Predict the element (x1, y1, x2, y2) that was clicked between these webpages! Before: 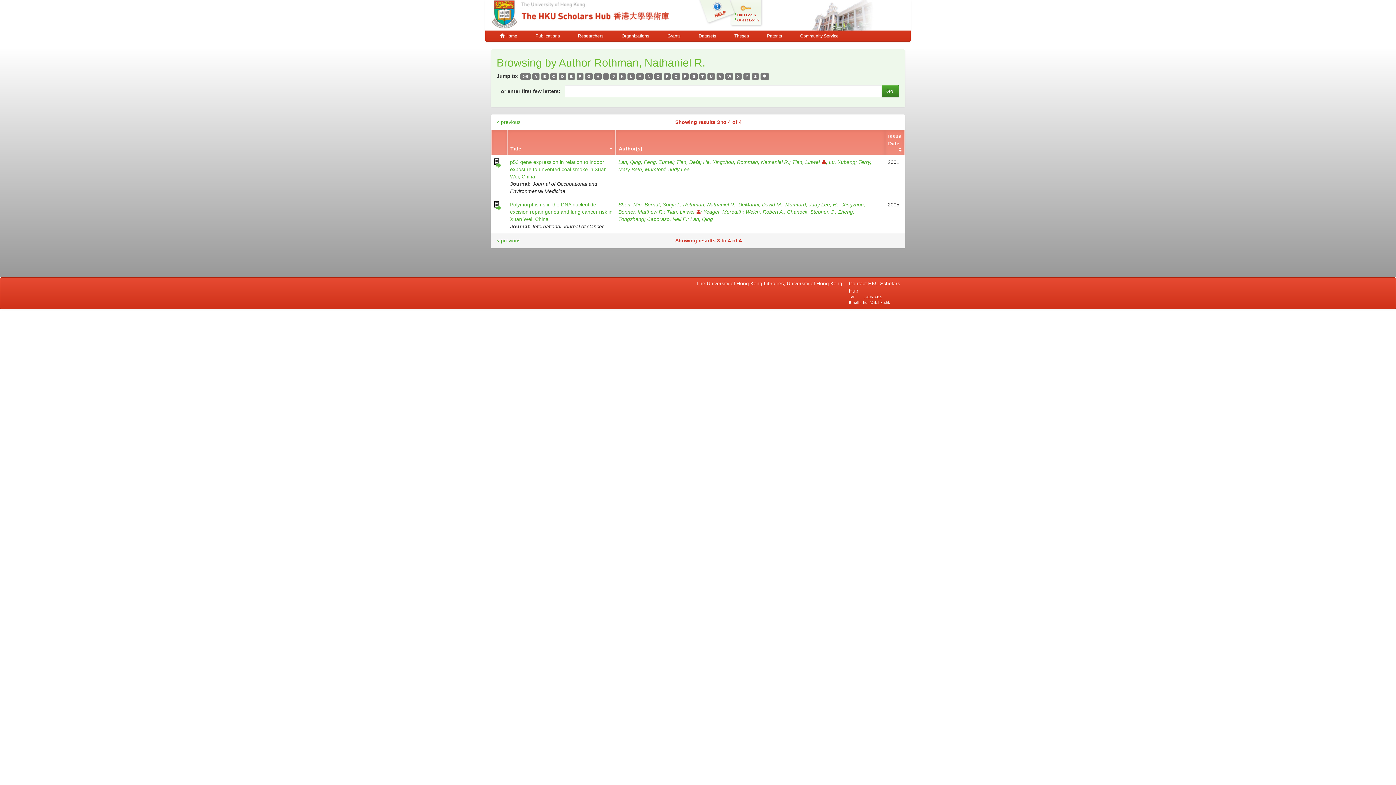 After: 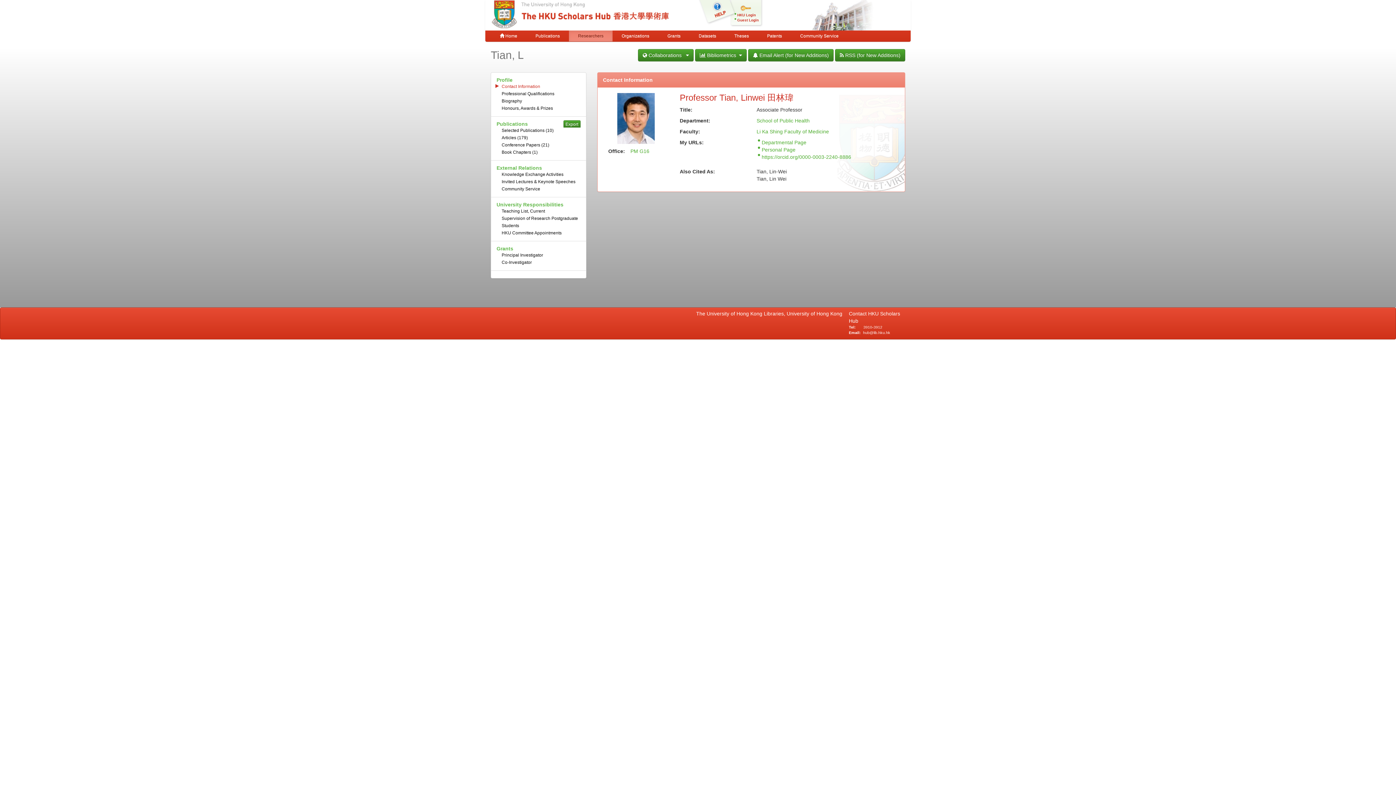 Action: label: Tian, Linwei bbox: (666, 209, 703, 214)